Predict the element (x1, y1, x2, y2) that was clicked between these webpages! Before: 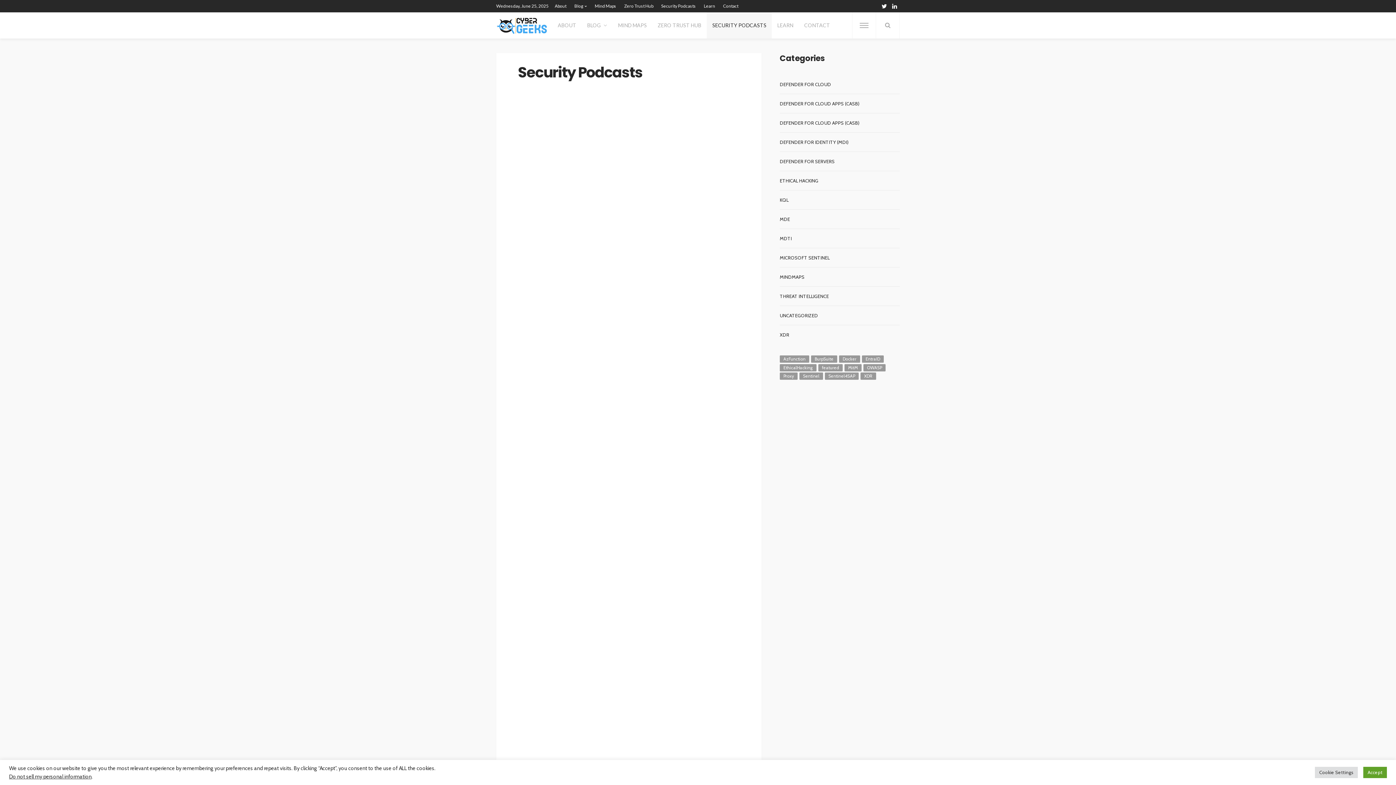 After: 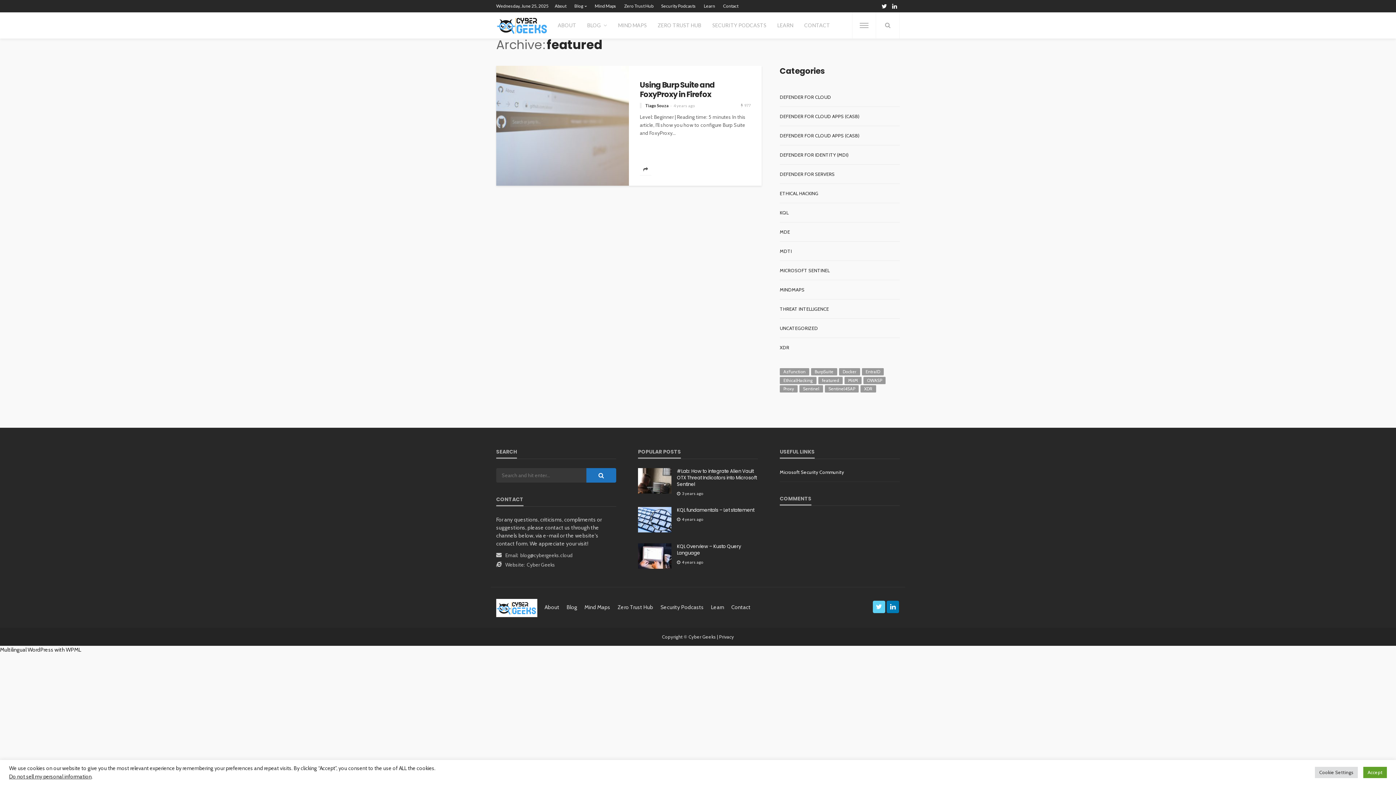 Action: label: featured (1 item) bbox: (818, 364, 842, 371)